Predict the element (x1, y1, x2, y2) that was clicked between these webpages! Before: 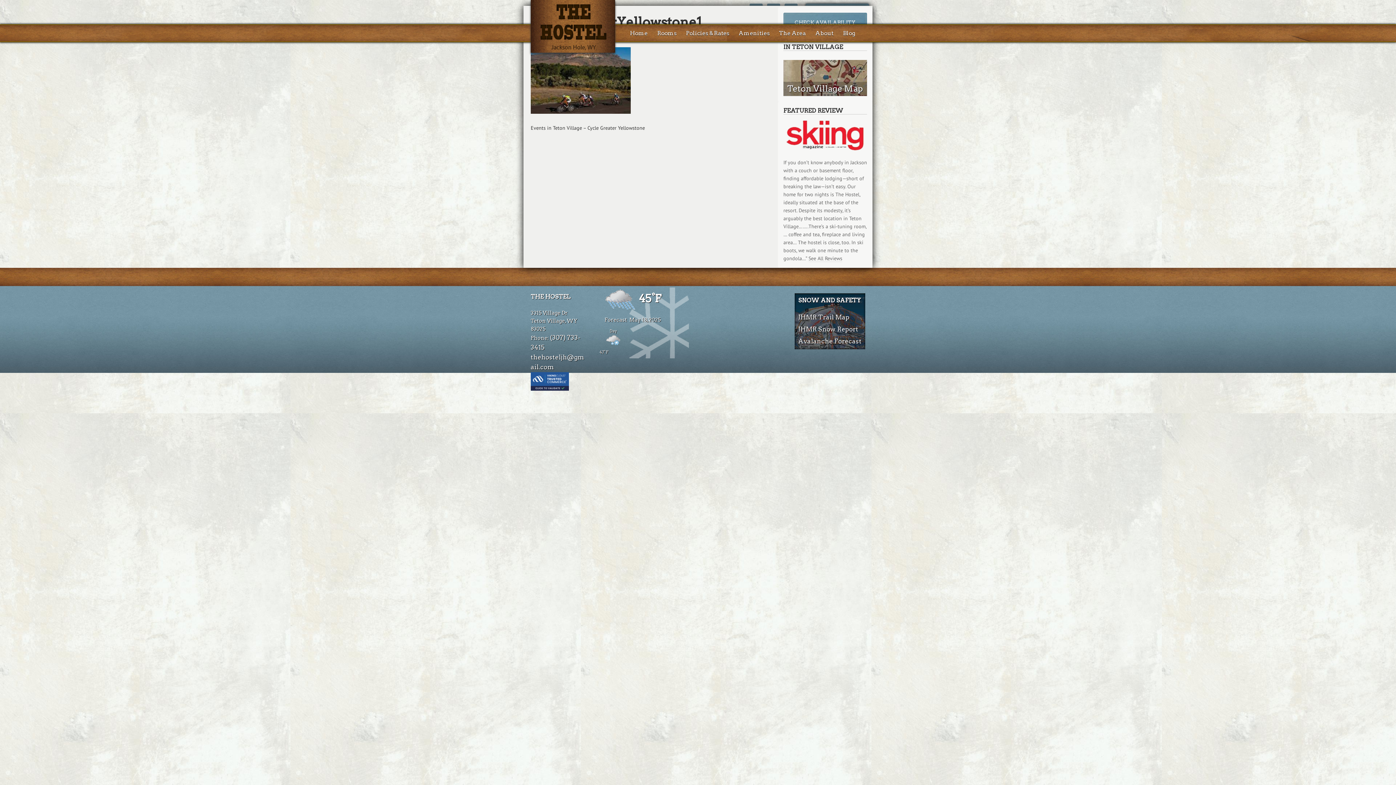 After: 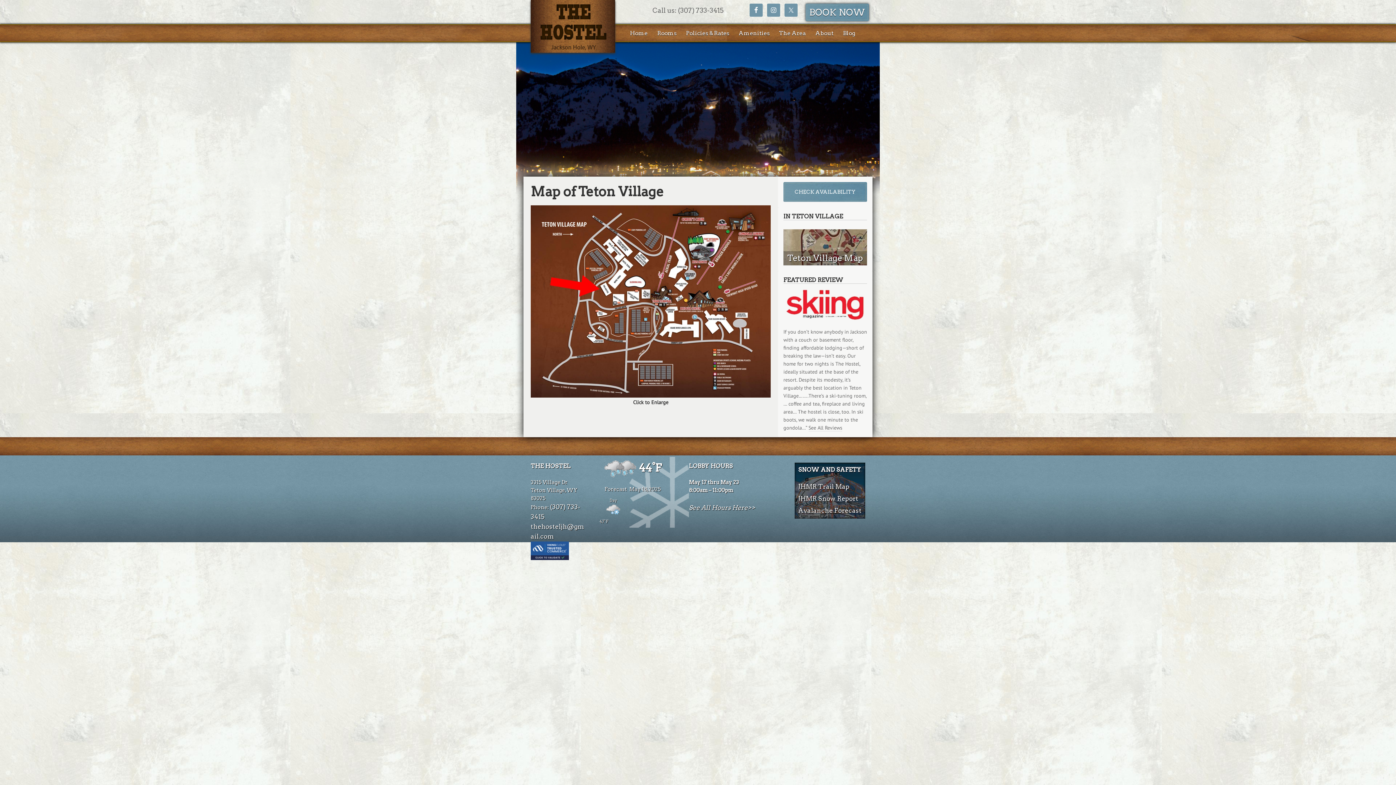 Action: bbox: (783, 60, 867, 96) label: Teton Village Map